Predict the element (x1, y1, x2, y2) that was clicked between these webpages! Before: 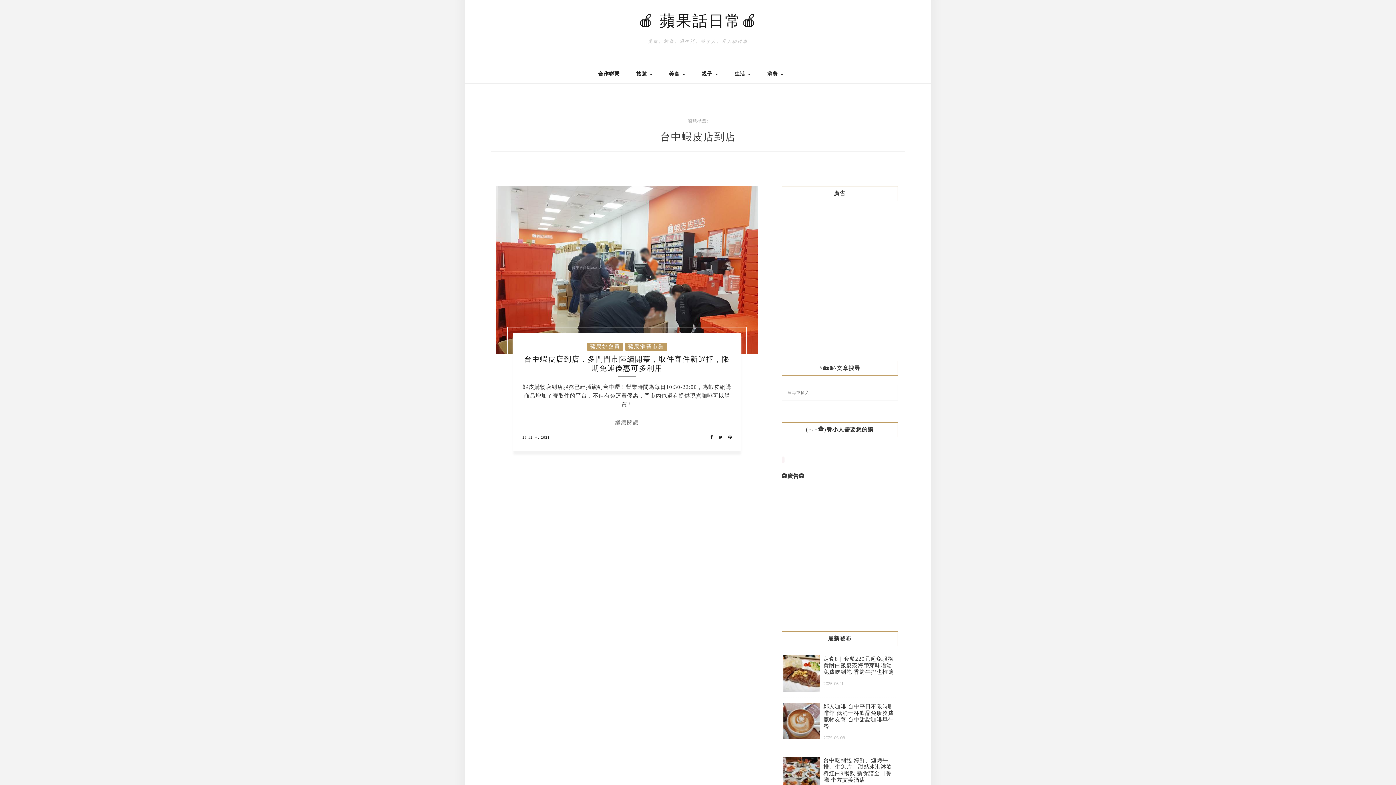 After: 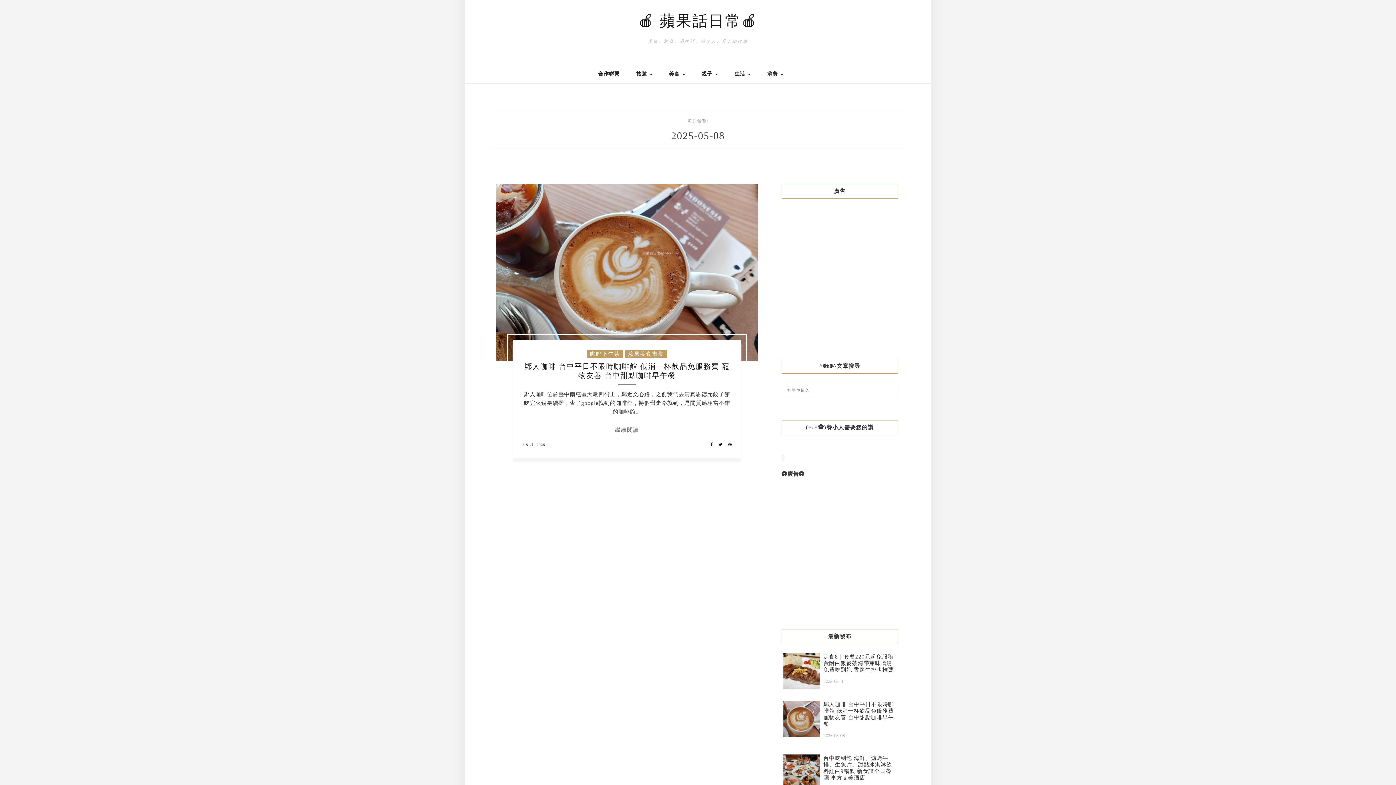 Action: bbox: (823, 735, 844, 740) label: 2025-05-08